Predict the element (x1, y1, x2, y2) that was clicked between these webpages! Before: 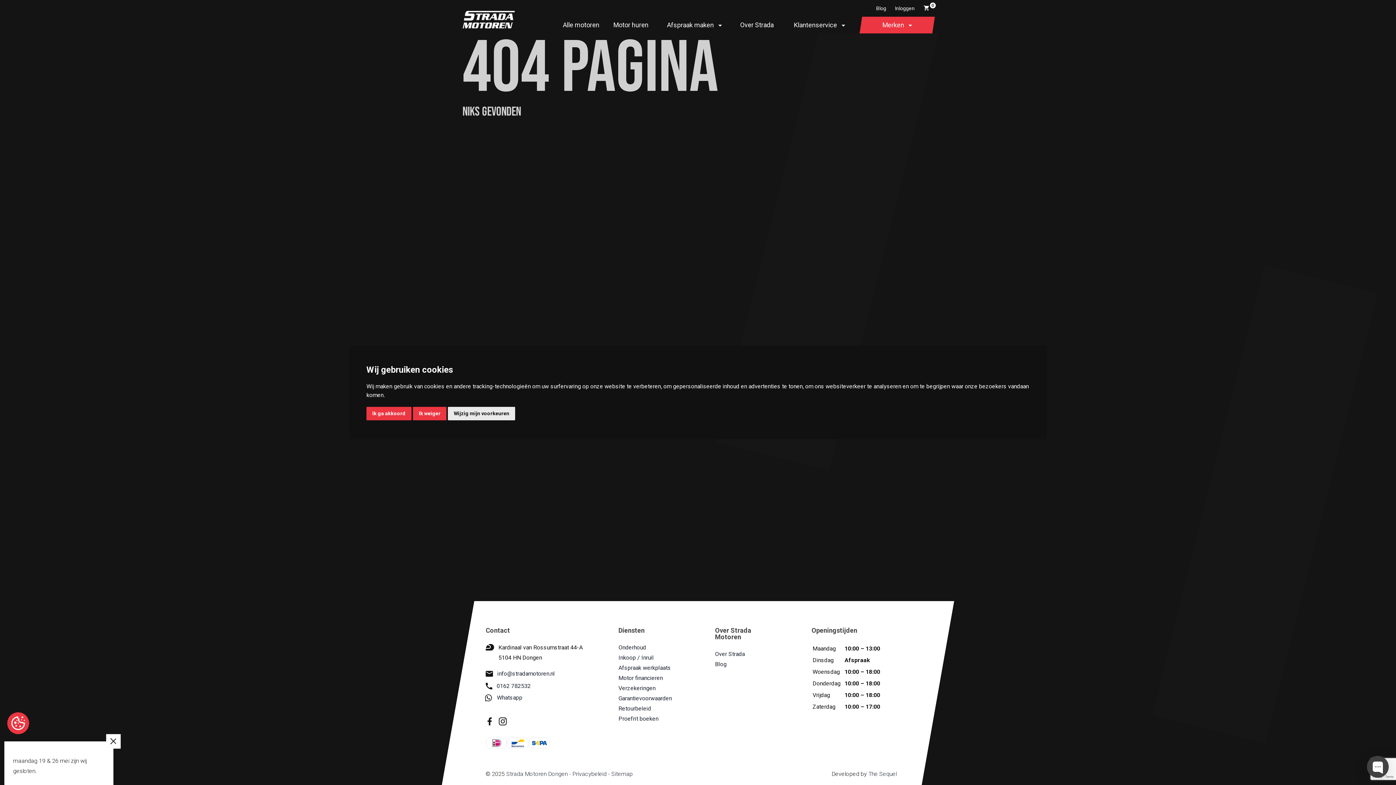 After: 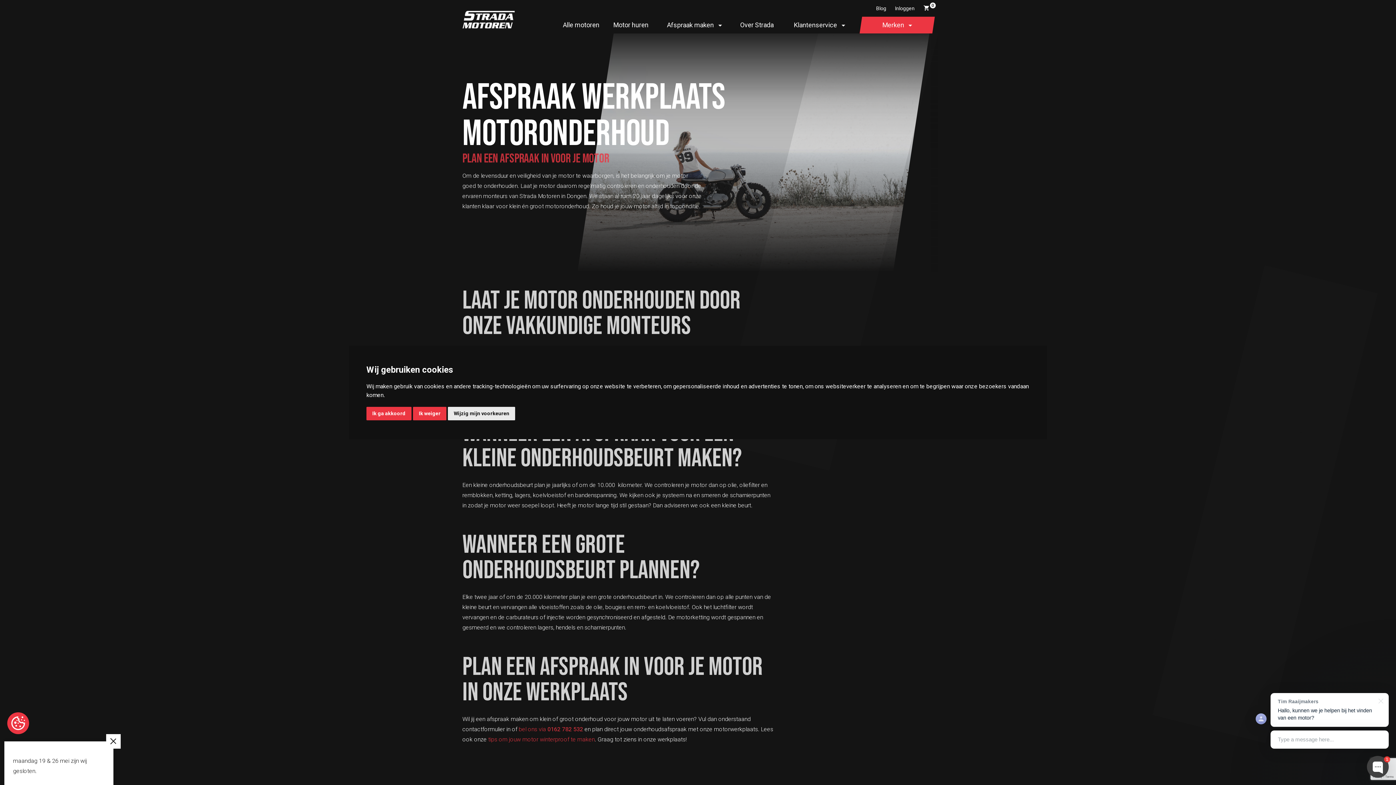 Action: bbox: (618, 664, 670, 671) label: Afspraak werkplaats